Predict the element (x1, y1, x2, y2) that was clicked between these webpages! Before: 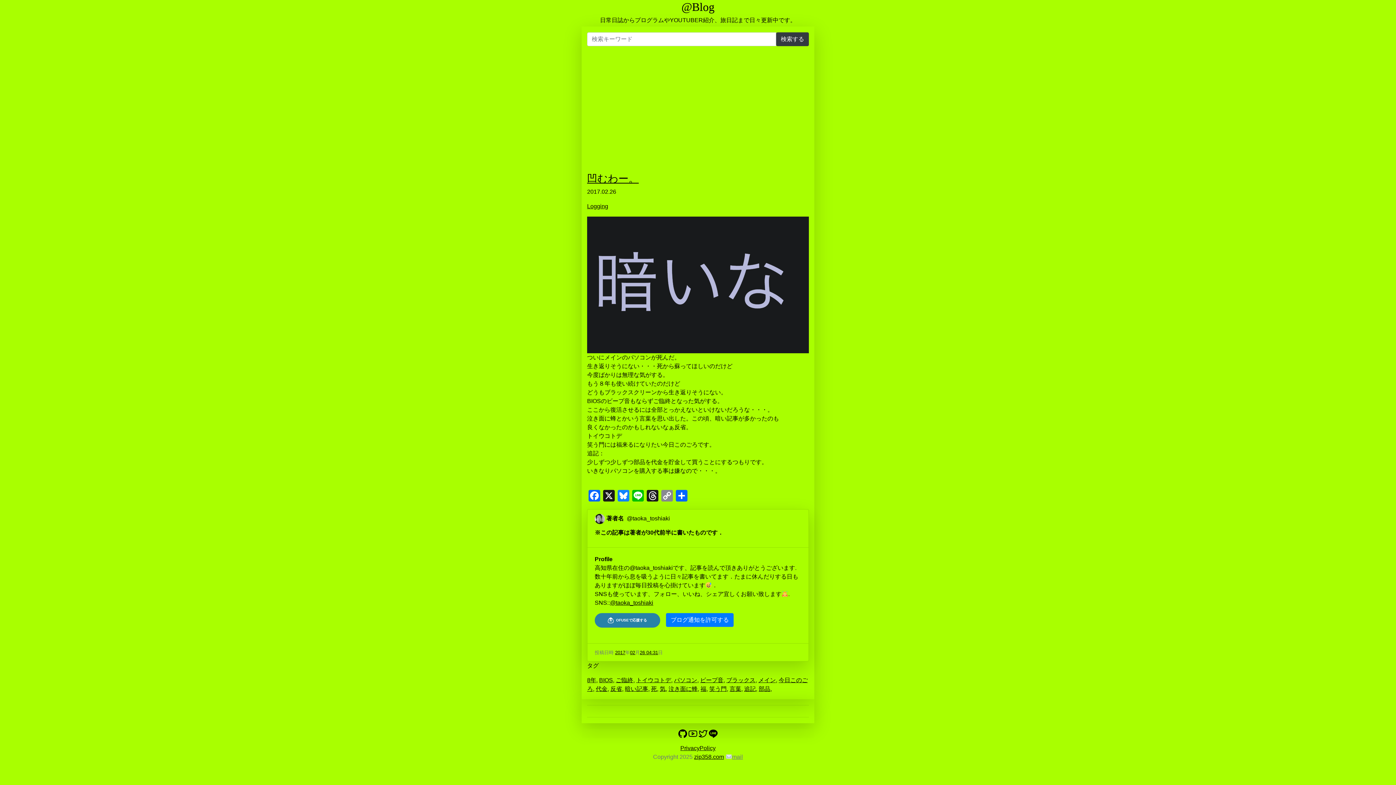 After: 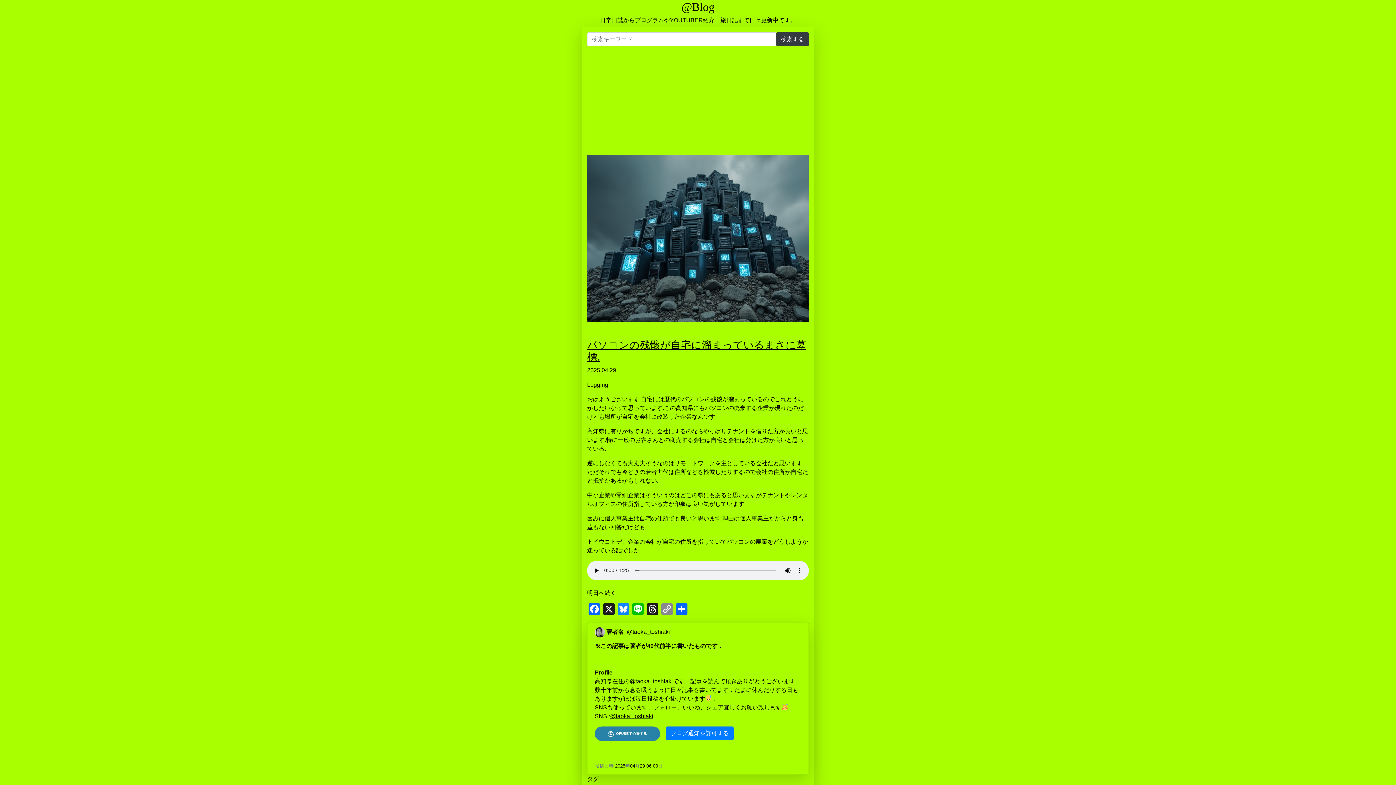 Action: bbox: (636, 677, 671, 683) label: トイウコトデ